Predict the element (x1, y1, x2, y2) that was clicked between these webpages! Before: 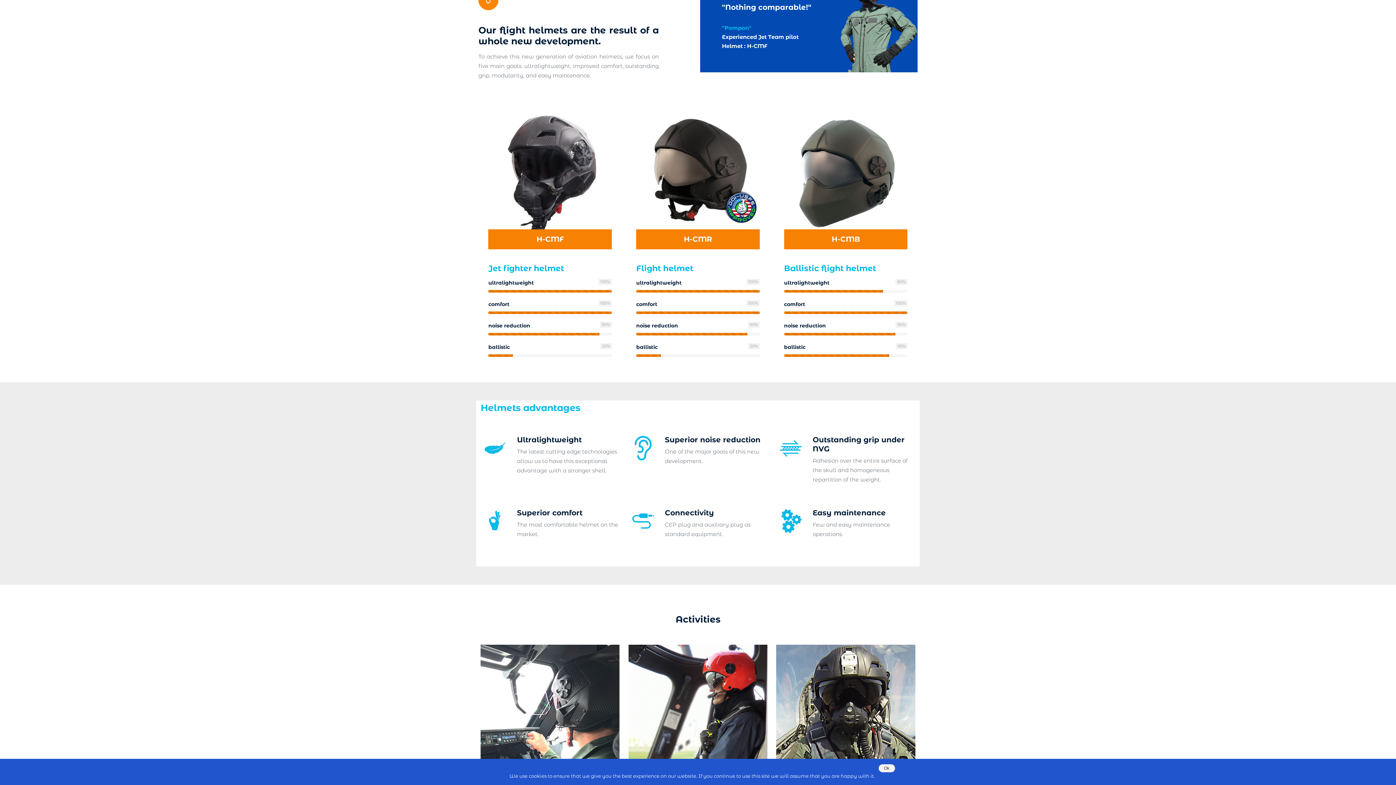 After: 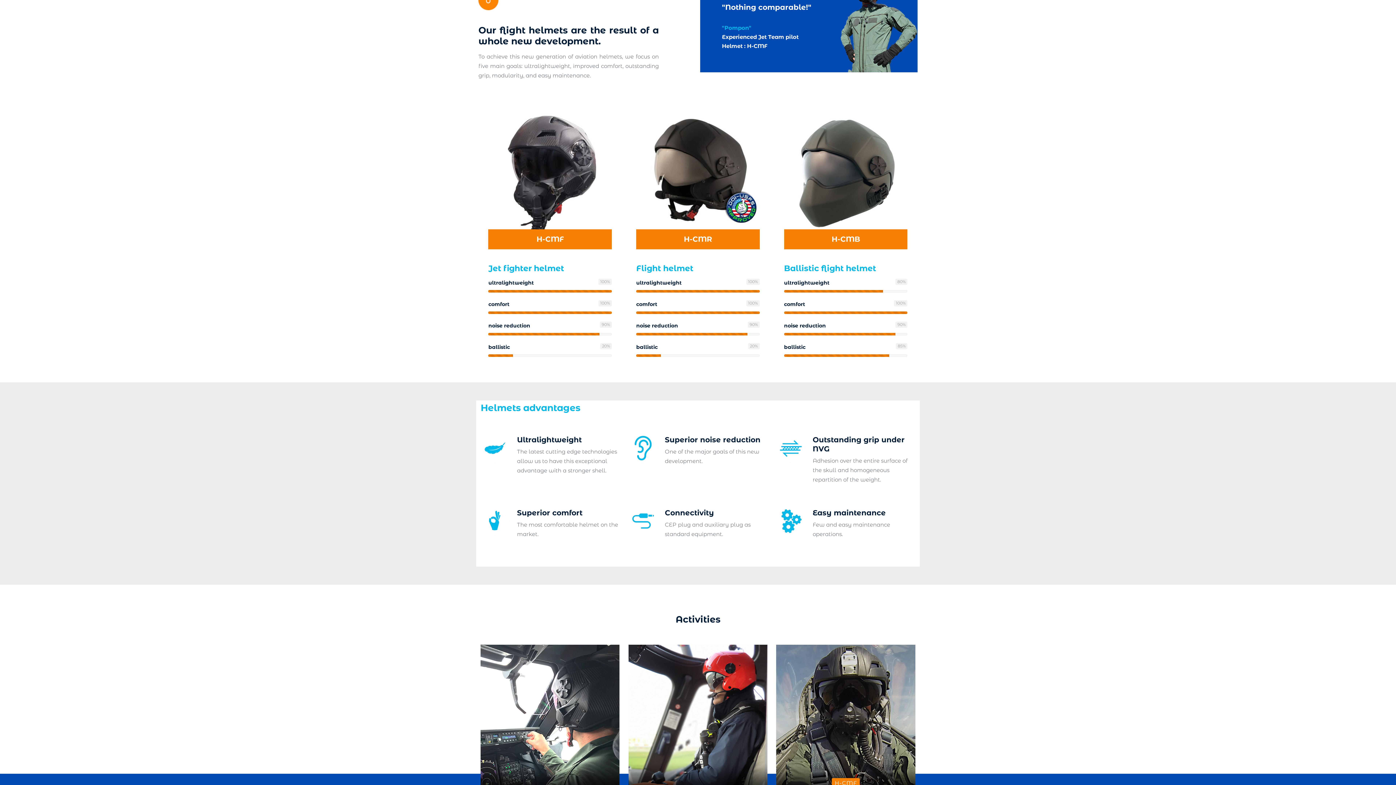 Action: label: Ok bbox: (878, 764, 895, 772)